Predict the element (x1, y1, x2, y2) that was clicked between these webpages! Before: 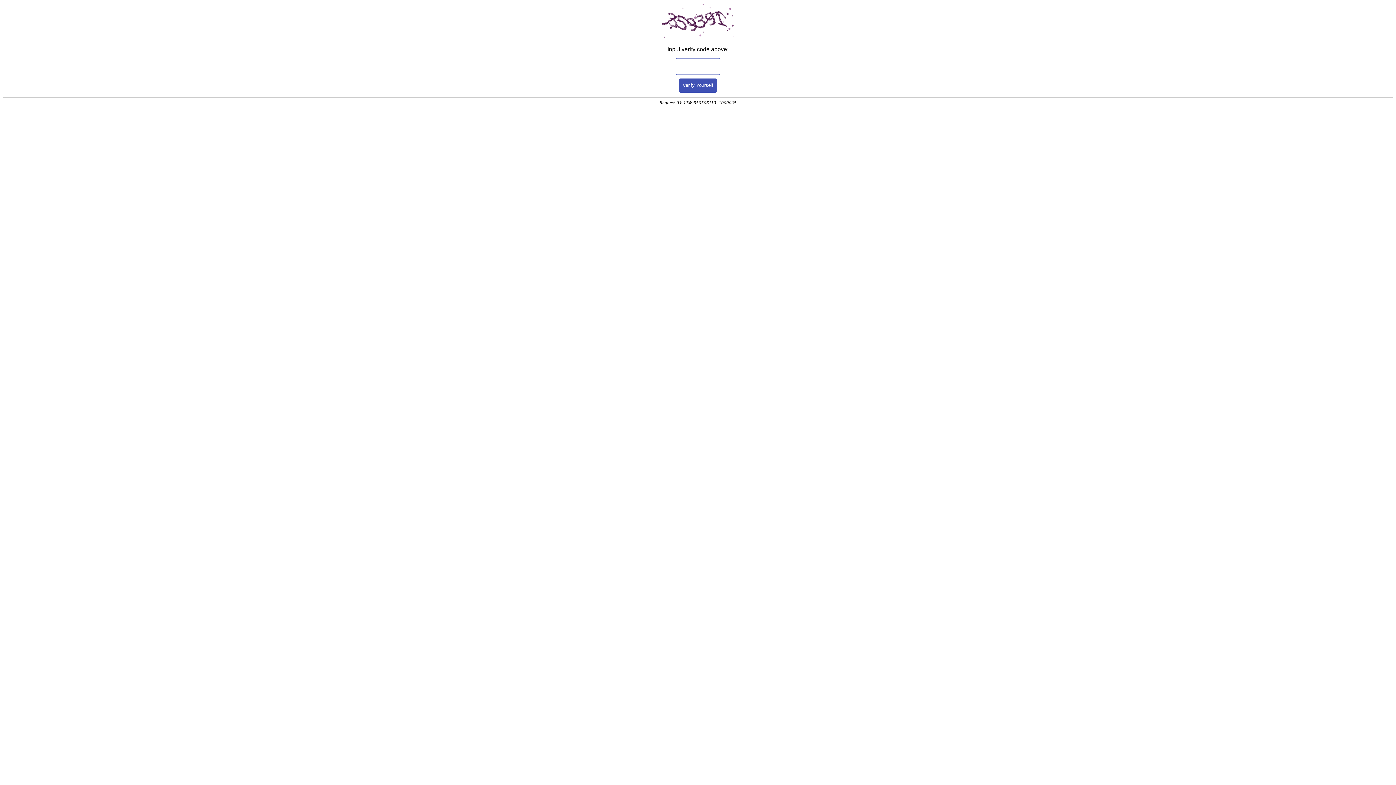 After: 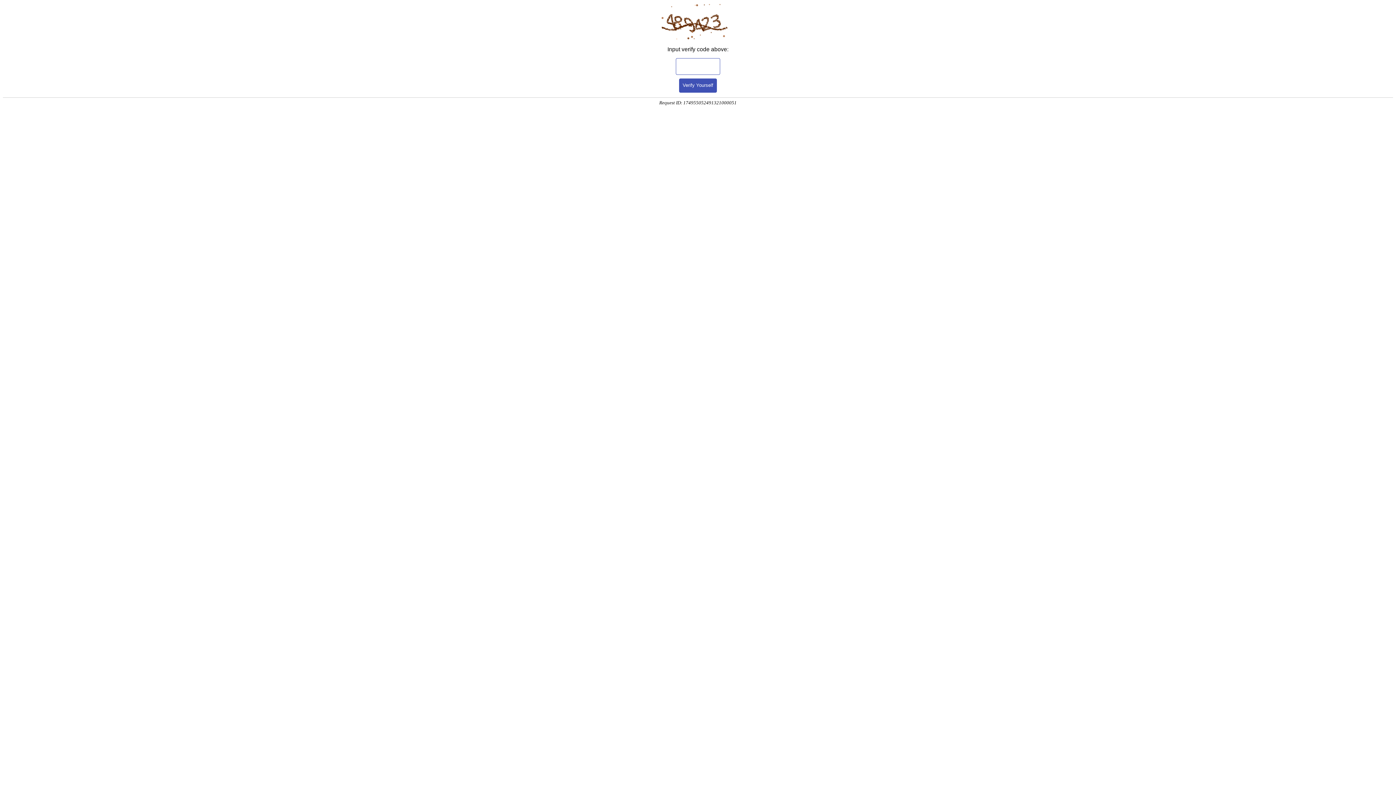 Action: label: Verify Yourself bbox: (679, 78, 717, 92)